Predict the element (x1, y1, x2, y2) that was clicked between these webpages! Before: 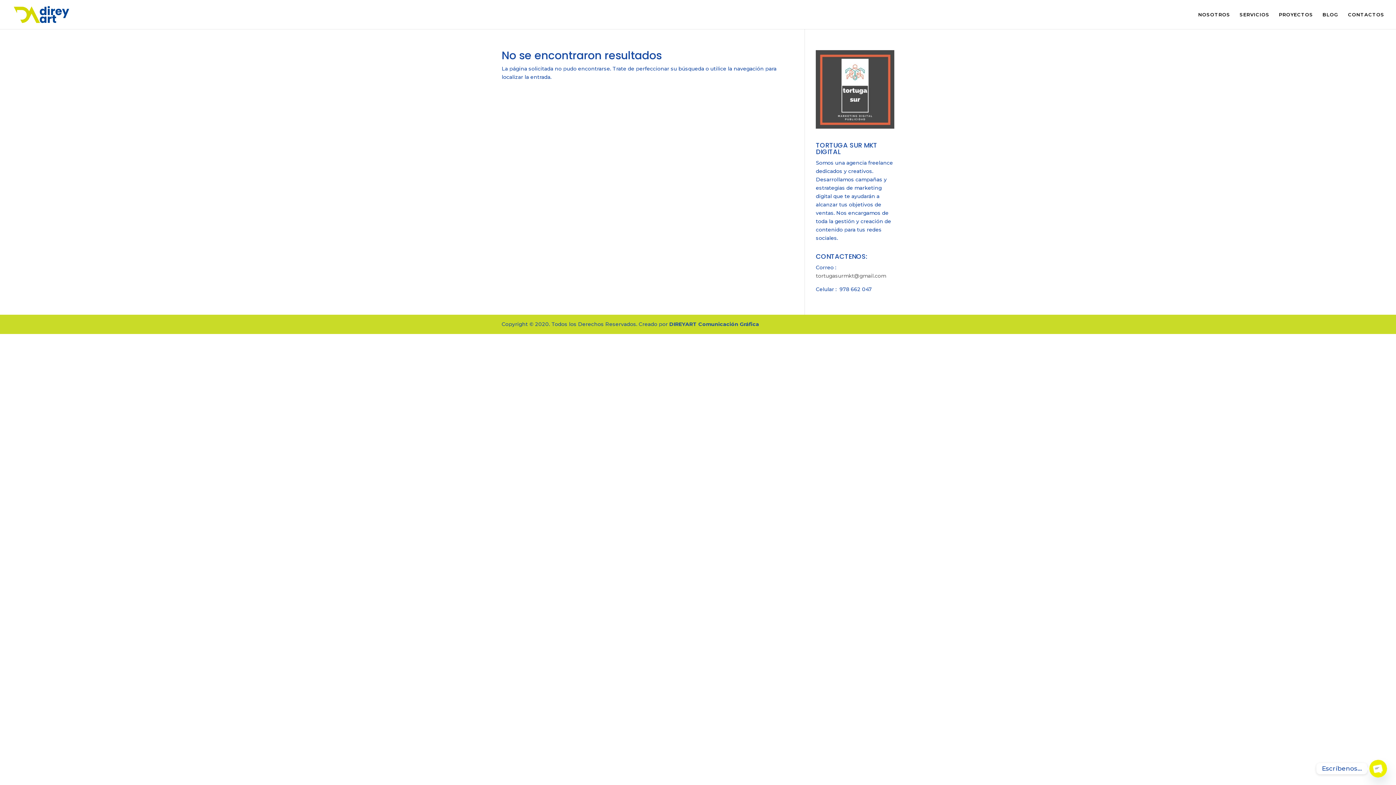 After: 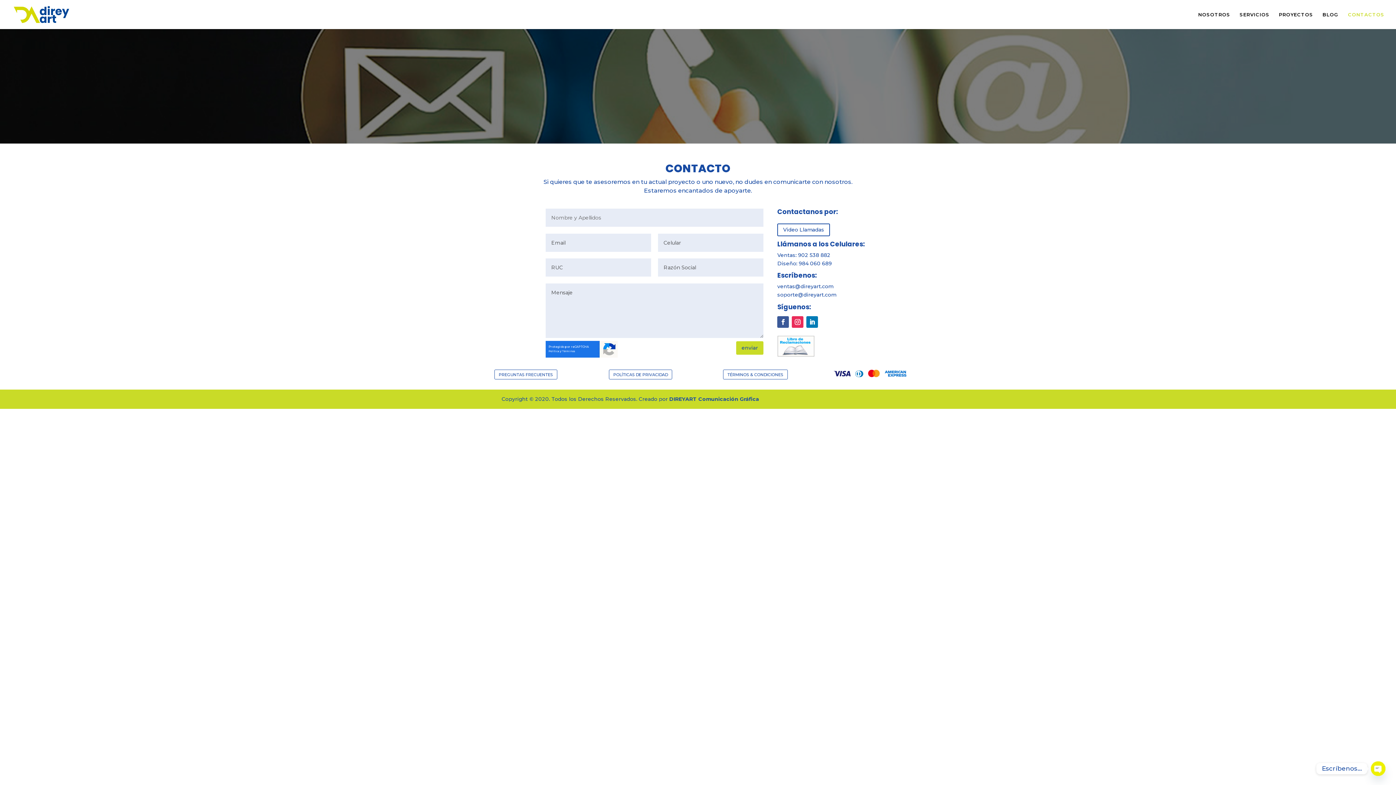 Action: bbox: (1348, 12, 1384, 29) label: CONTACTOS